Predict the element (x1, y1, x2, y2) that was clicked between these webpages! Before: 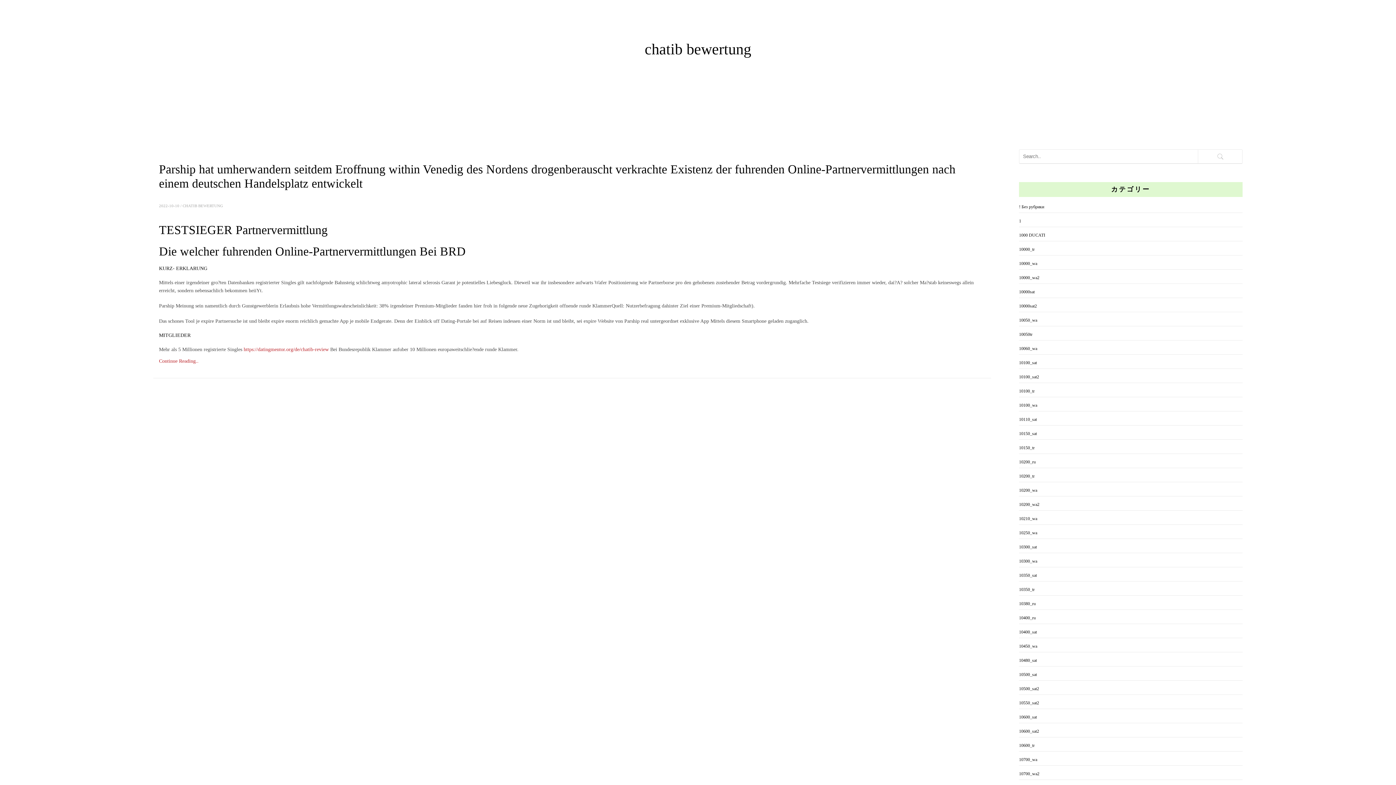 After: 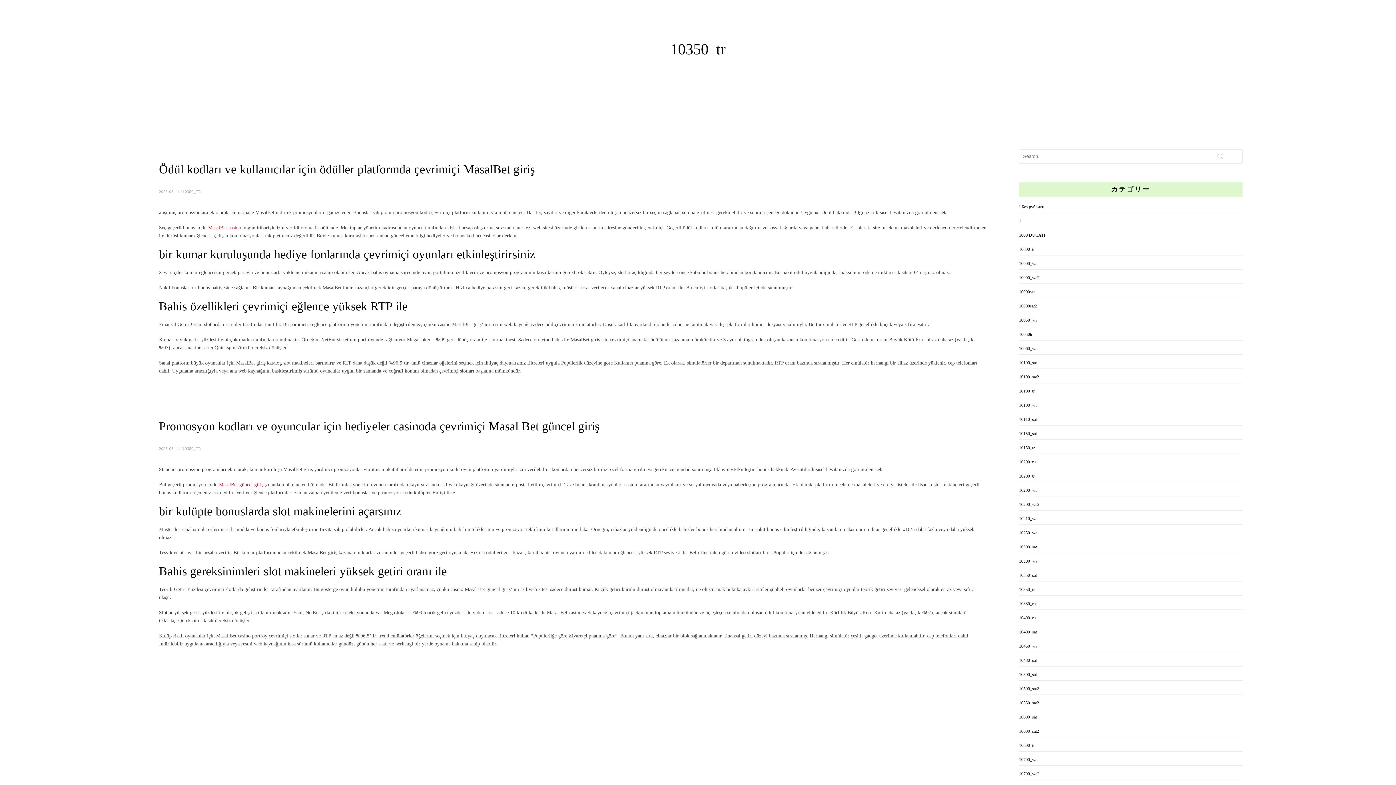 Action: bbox: (1019, 587, 1034, 592) label: 10350_tr